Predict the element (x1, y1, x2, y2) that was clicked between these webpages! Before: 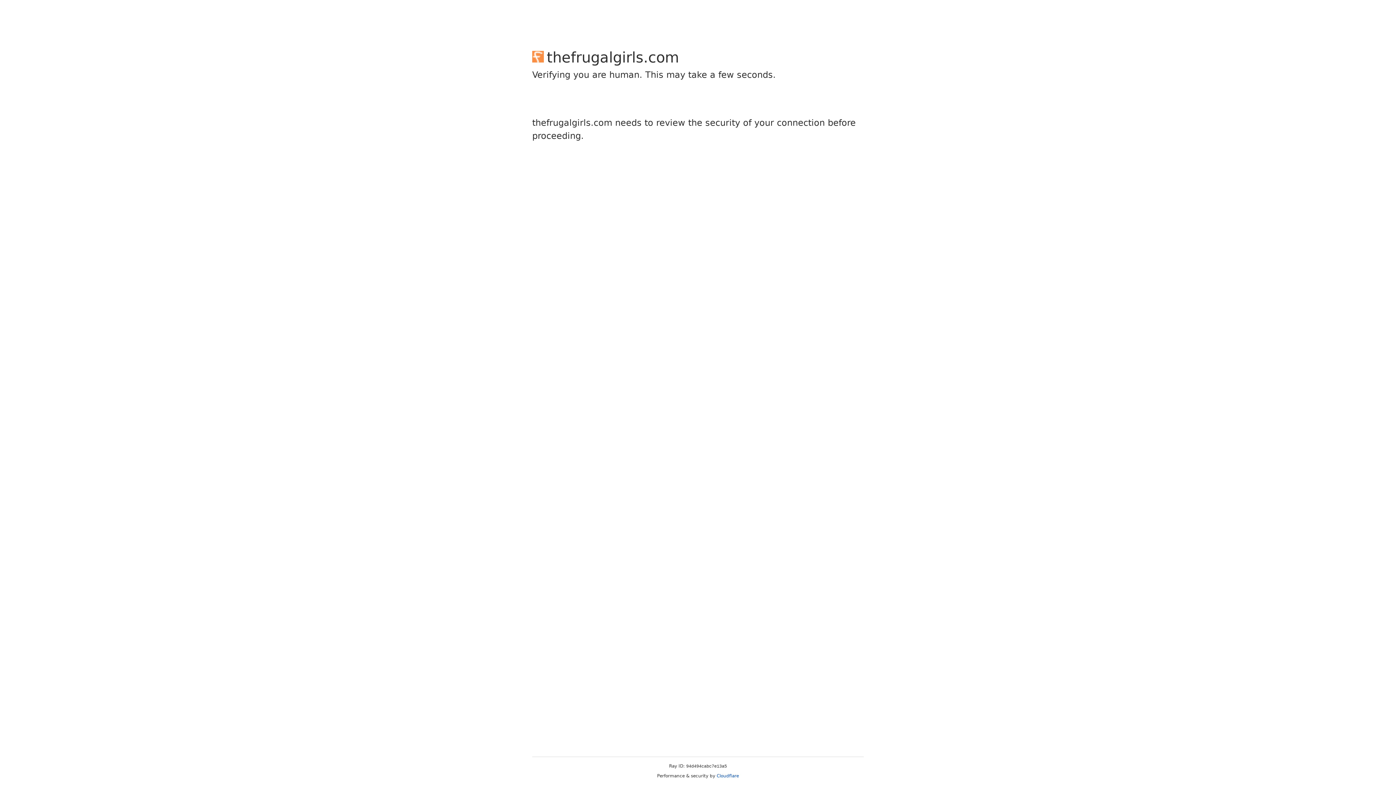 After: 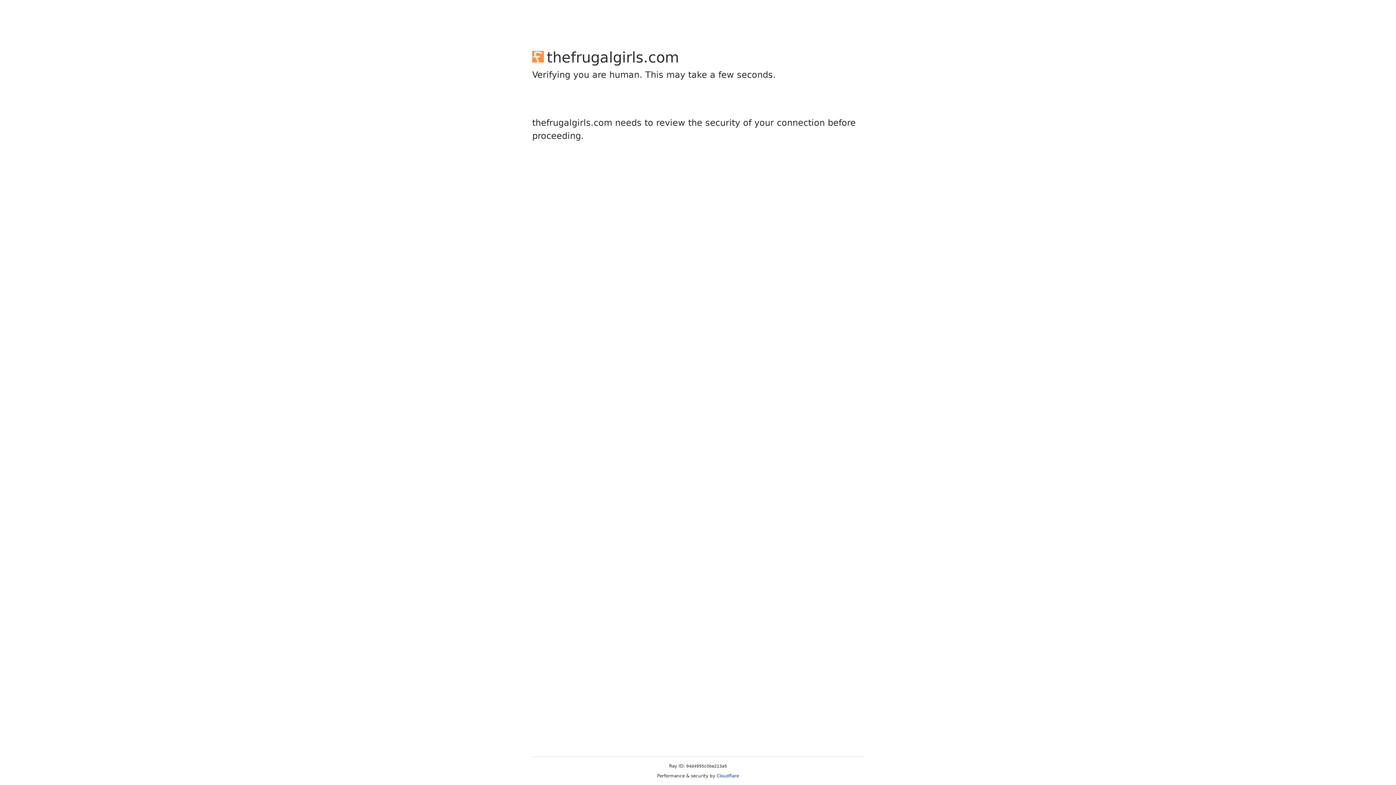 Action: label: Cloudflare bbox: (716, 773, 739, 778)